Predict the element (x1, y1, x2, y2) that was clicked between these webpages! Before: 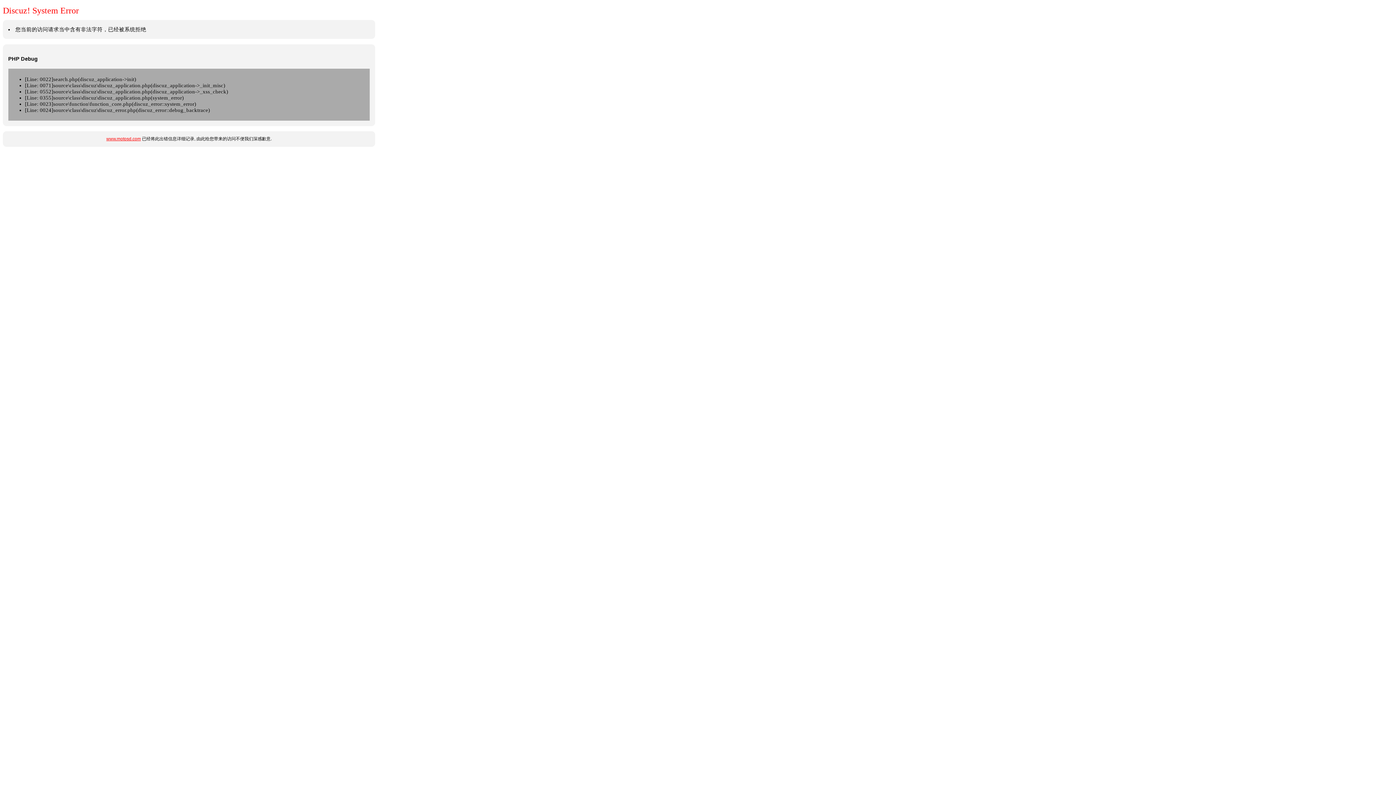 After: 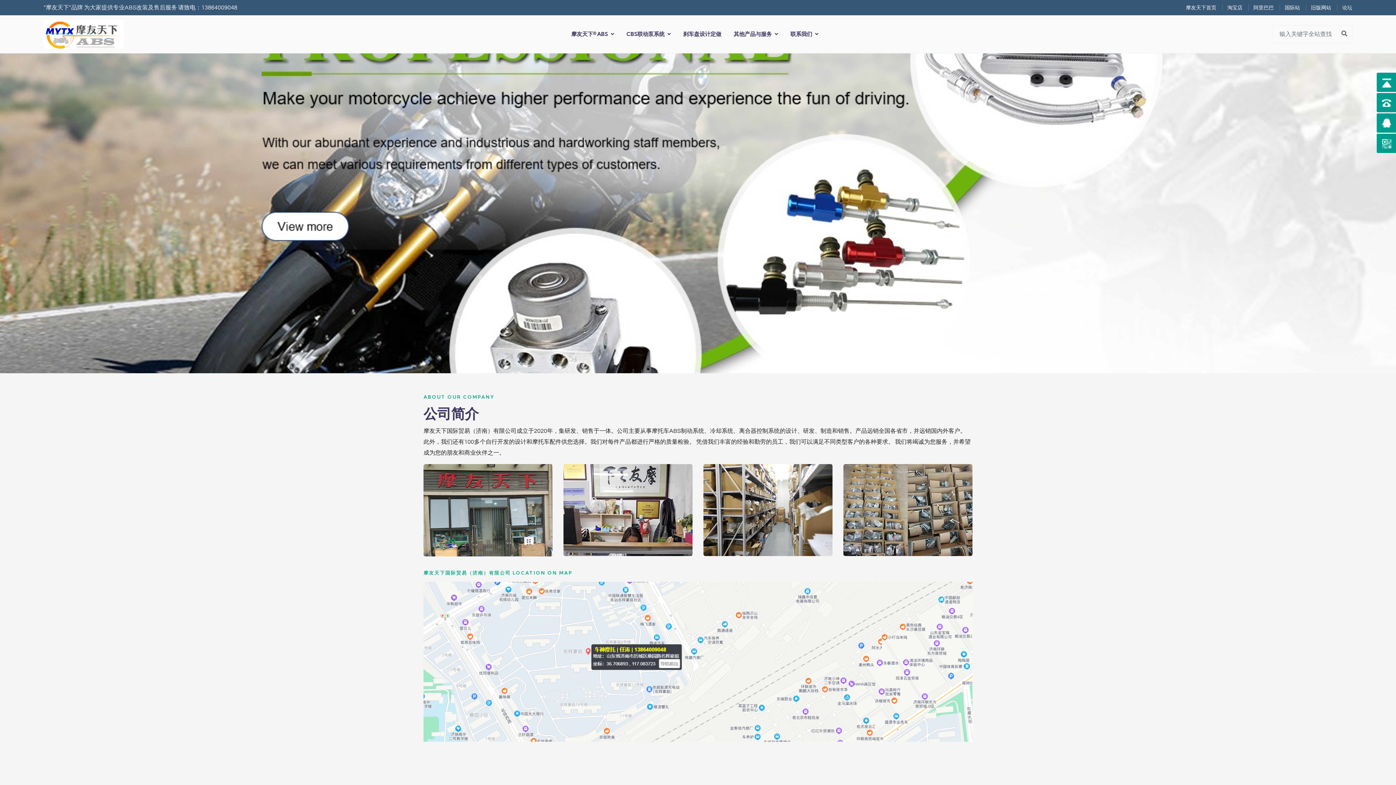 Action: bbox: (106, 136, 140, 141) label: www.motosd.com